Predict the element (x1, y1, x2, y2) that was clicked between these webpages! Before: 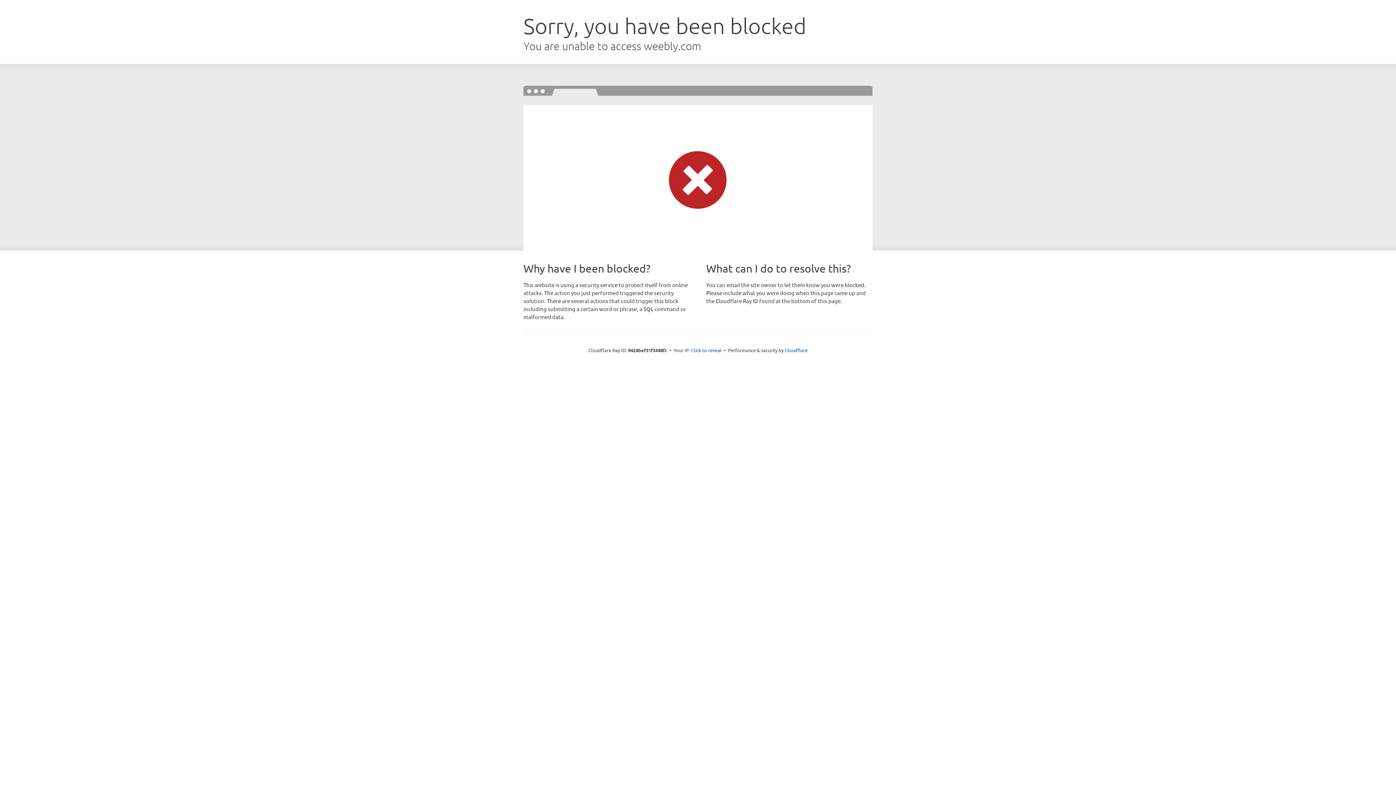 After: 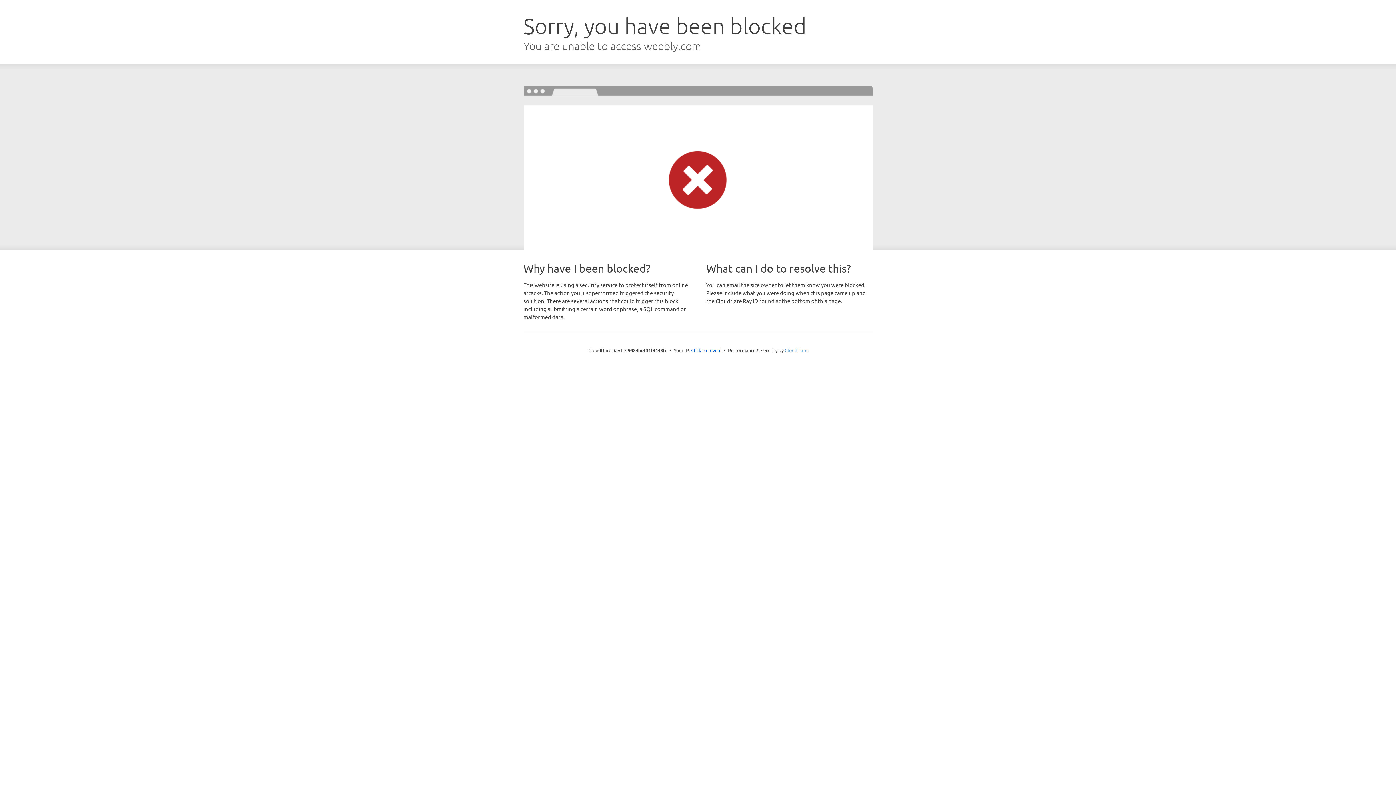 Action: bbox: (784, 347, 807, 353) label: Cloudflare